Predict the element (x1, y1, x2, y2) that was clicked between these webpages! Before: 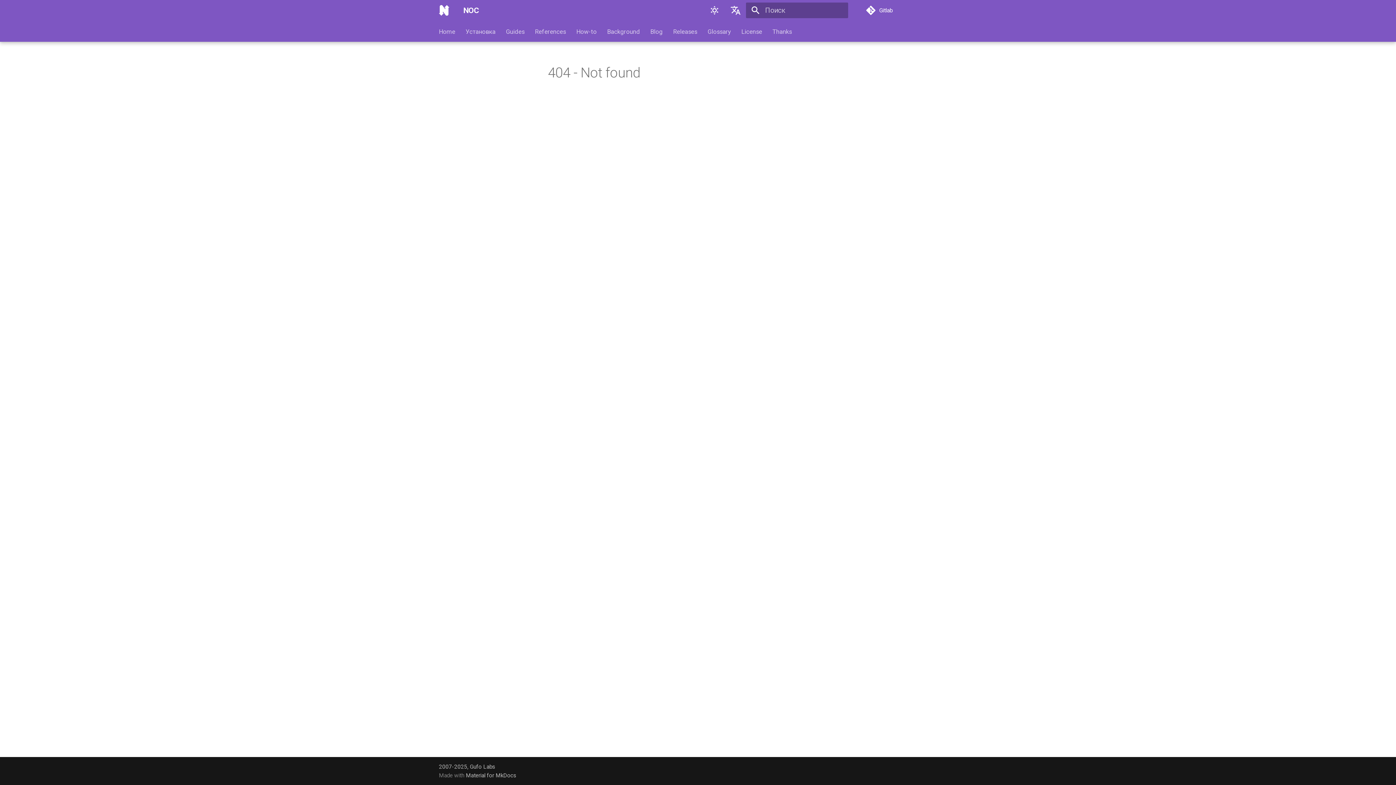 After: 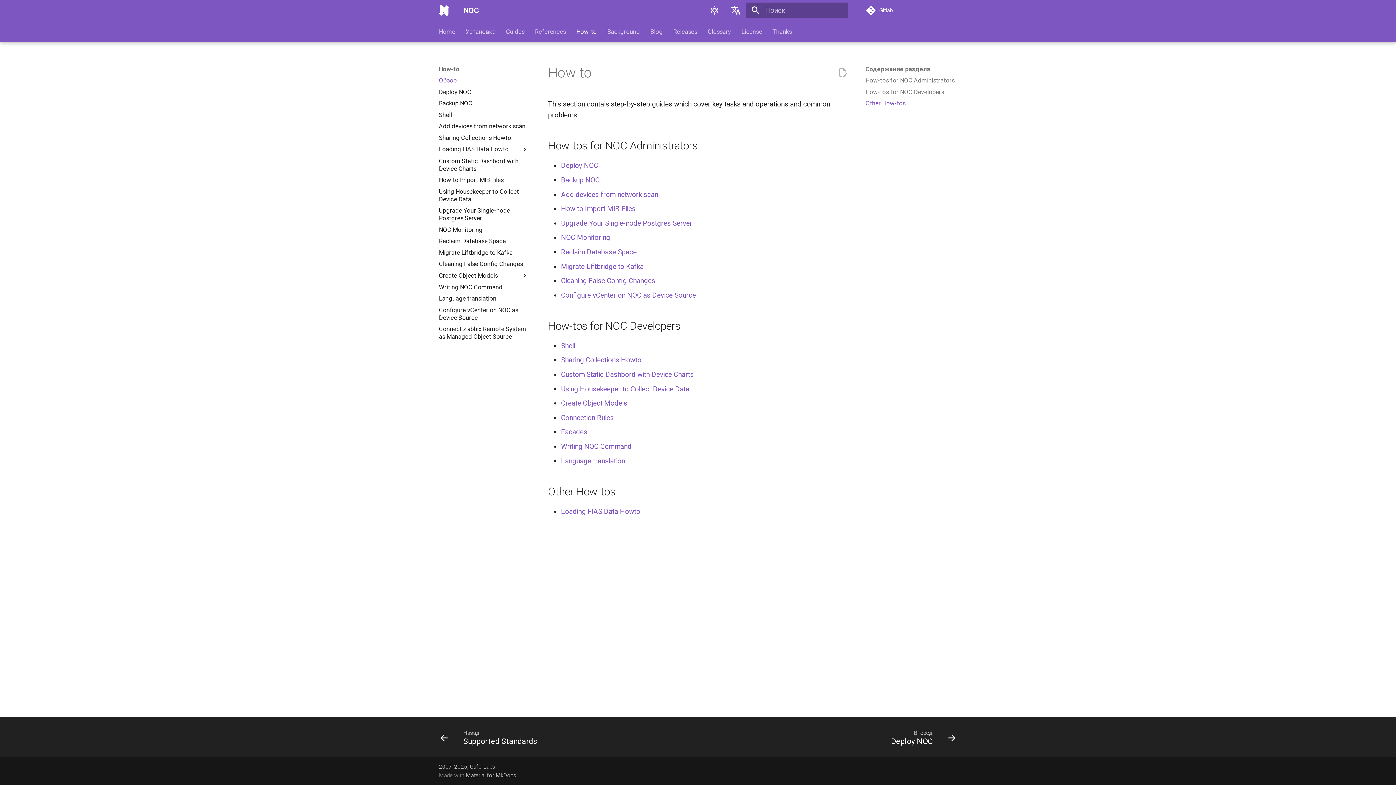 Action: label: How-to bbox: (576, 27, 596, 35)